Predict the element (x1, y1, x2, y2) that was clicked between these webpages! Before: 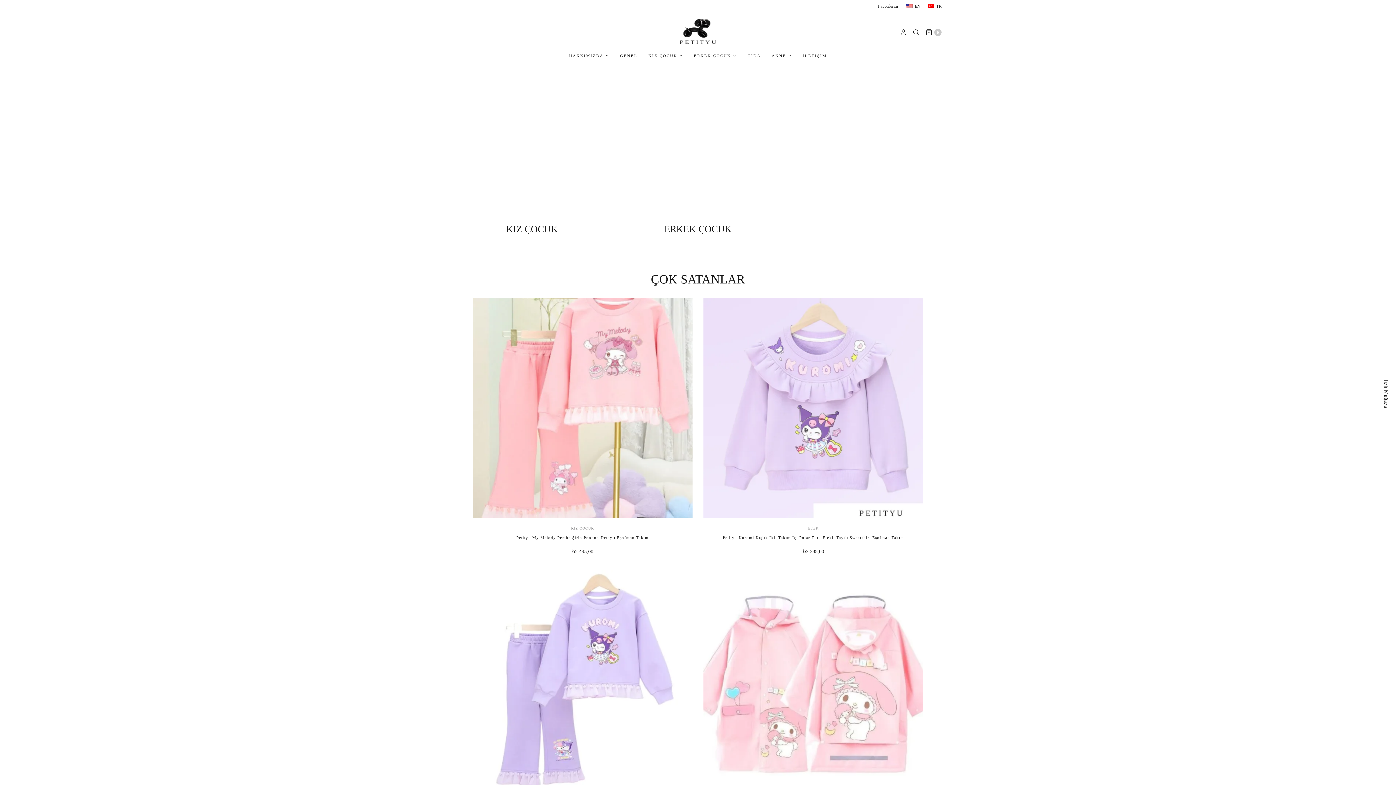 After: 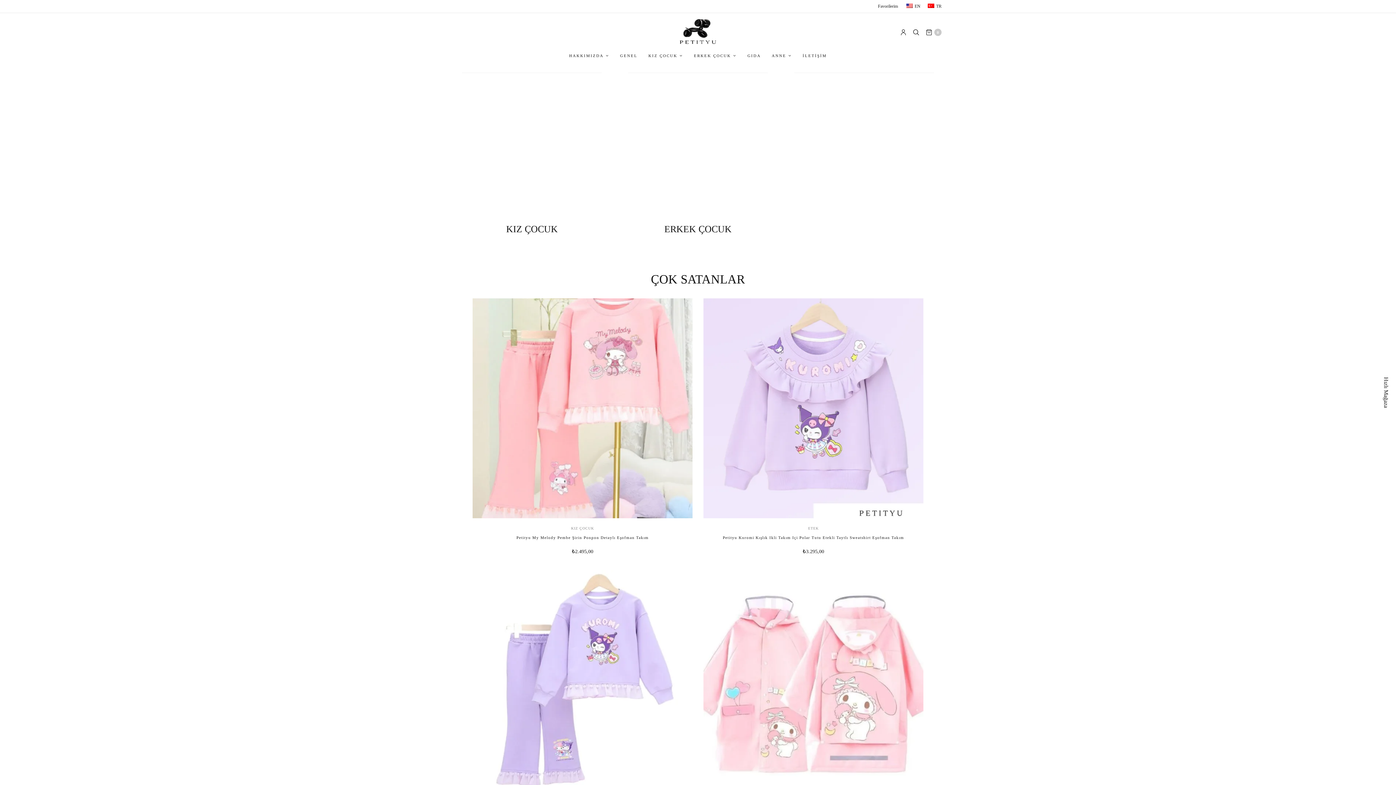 Action: bbox: (628, 72, 767, 212)